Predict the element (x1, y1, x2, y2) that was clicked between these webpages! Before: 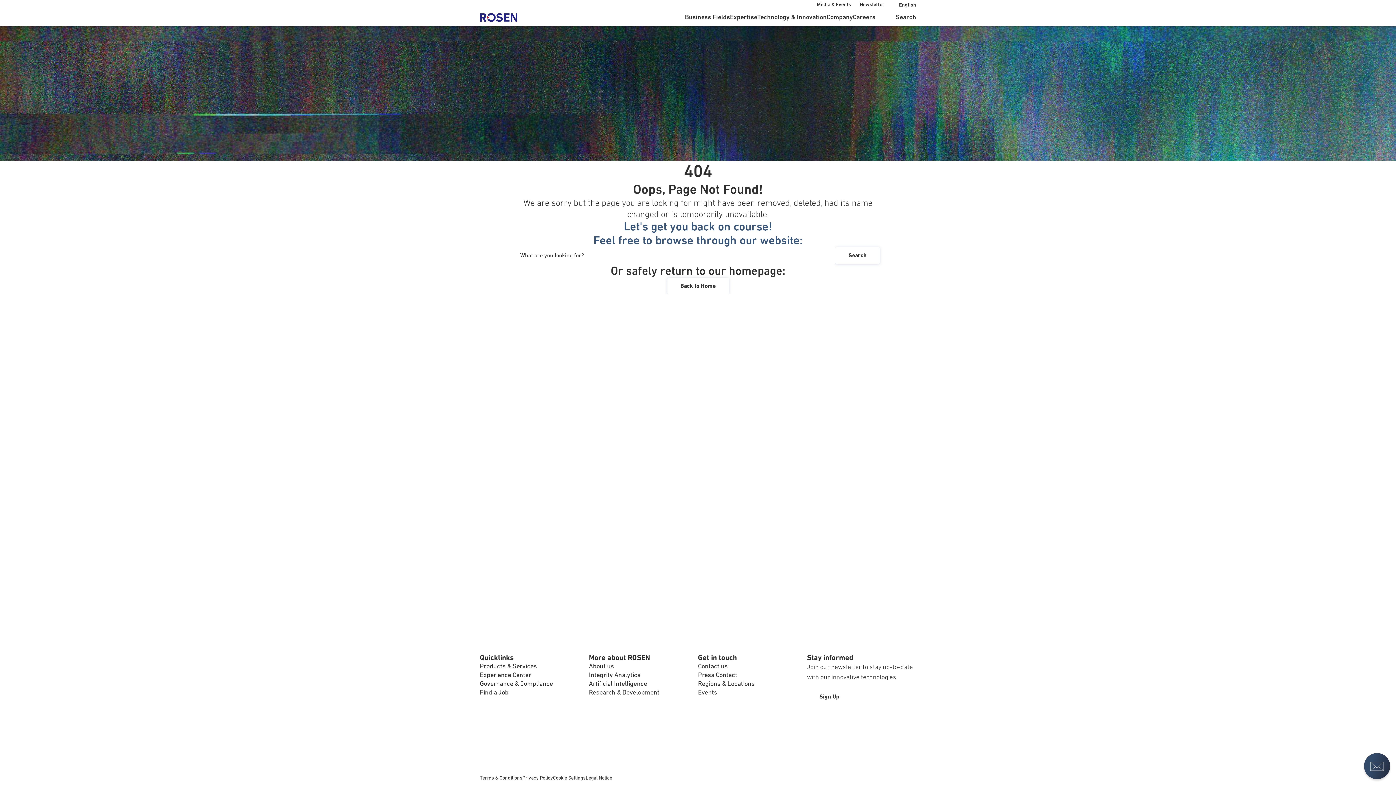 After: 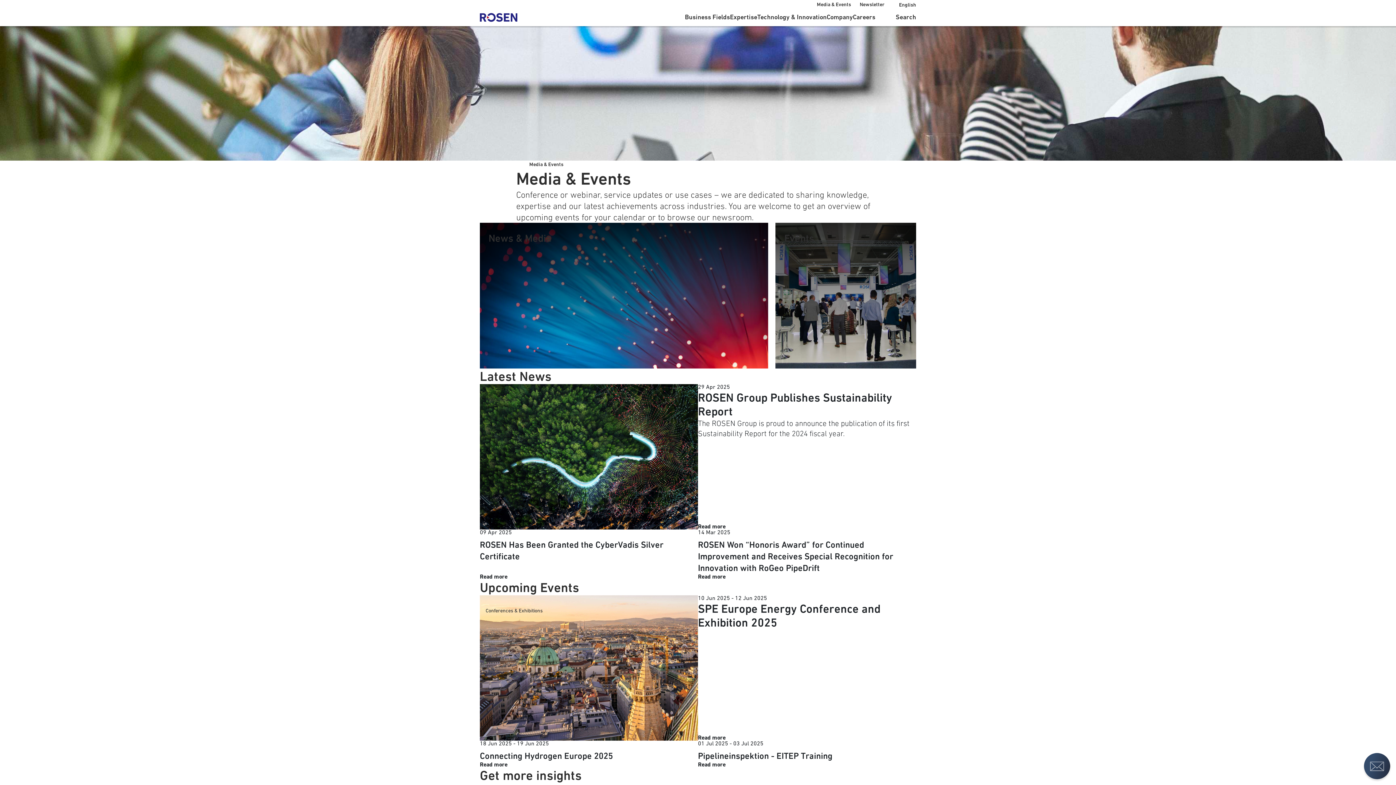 Action: bbox: (817, 1, 851, 6) label: Media & Events